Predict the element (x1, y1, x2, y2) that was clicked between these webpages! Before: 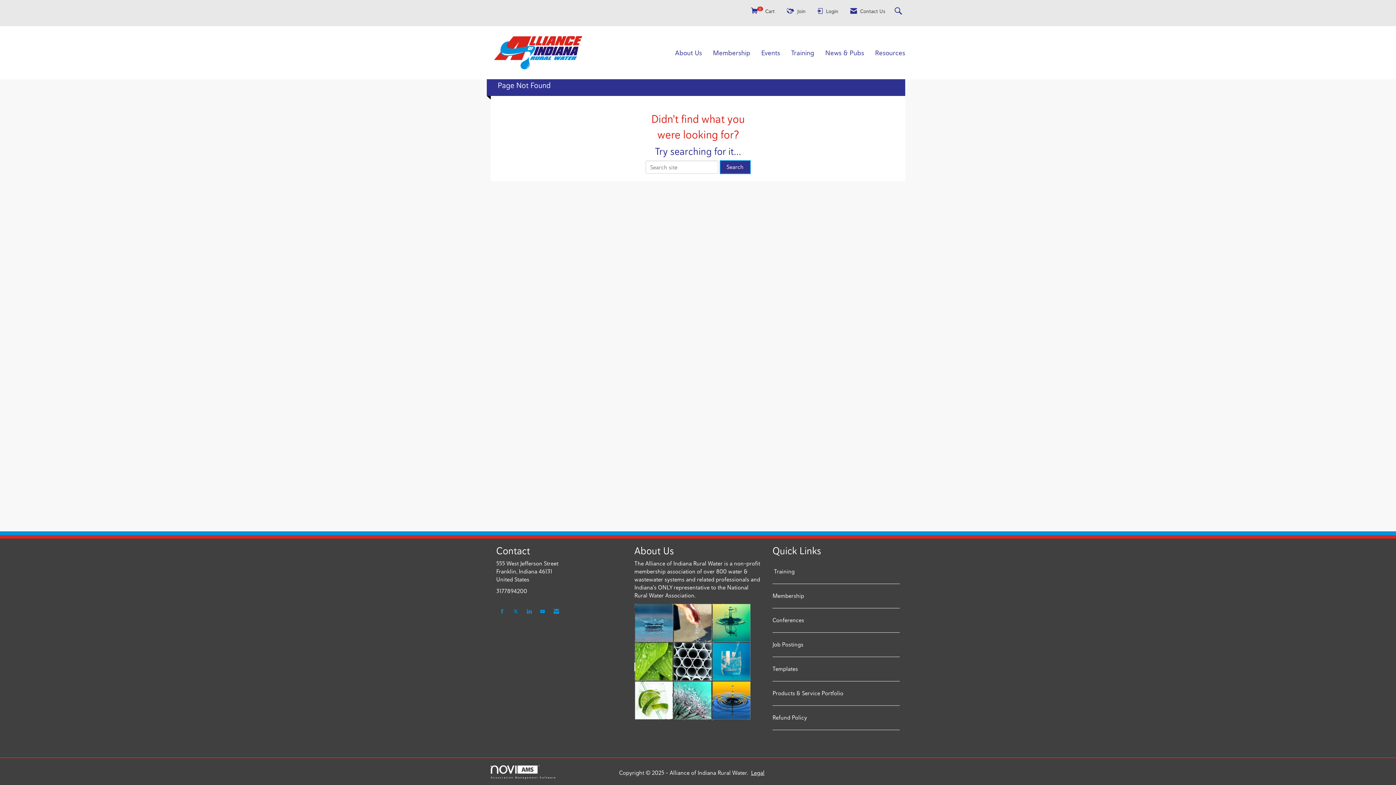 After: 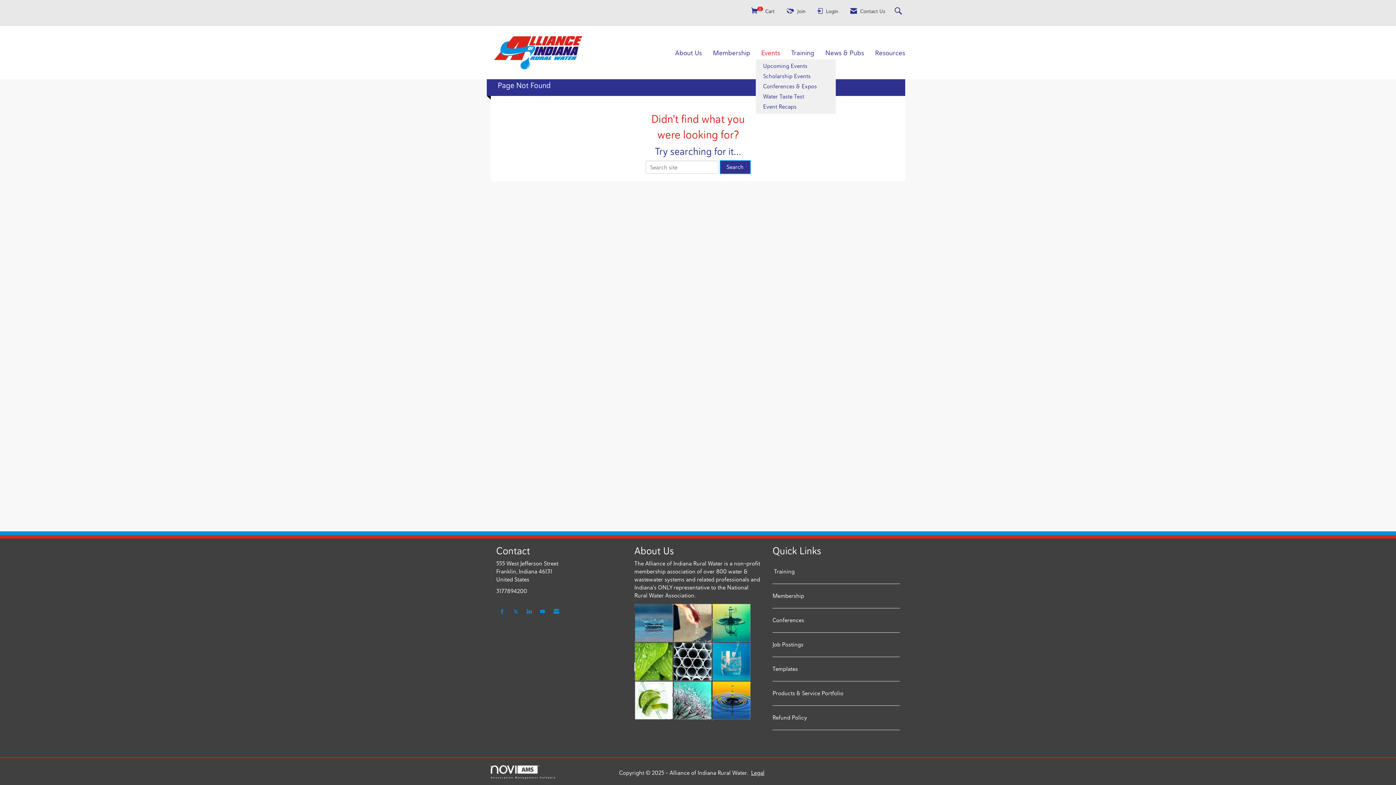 Action: bbox: (756, 48, 785, 57) label: Events